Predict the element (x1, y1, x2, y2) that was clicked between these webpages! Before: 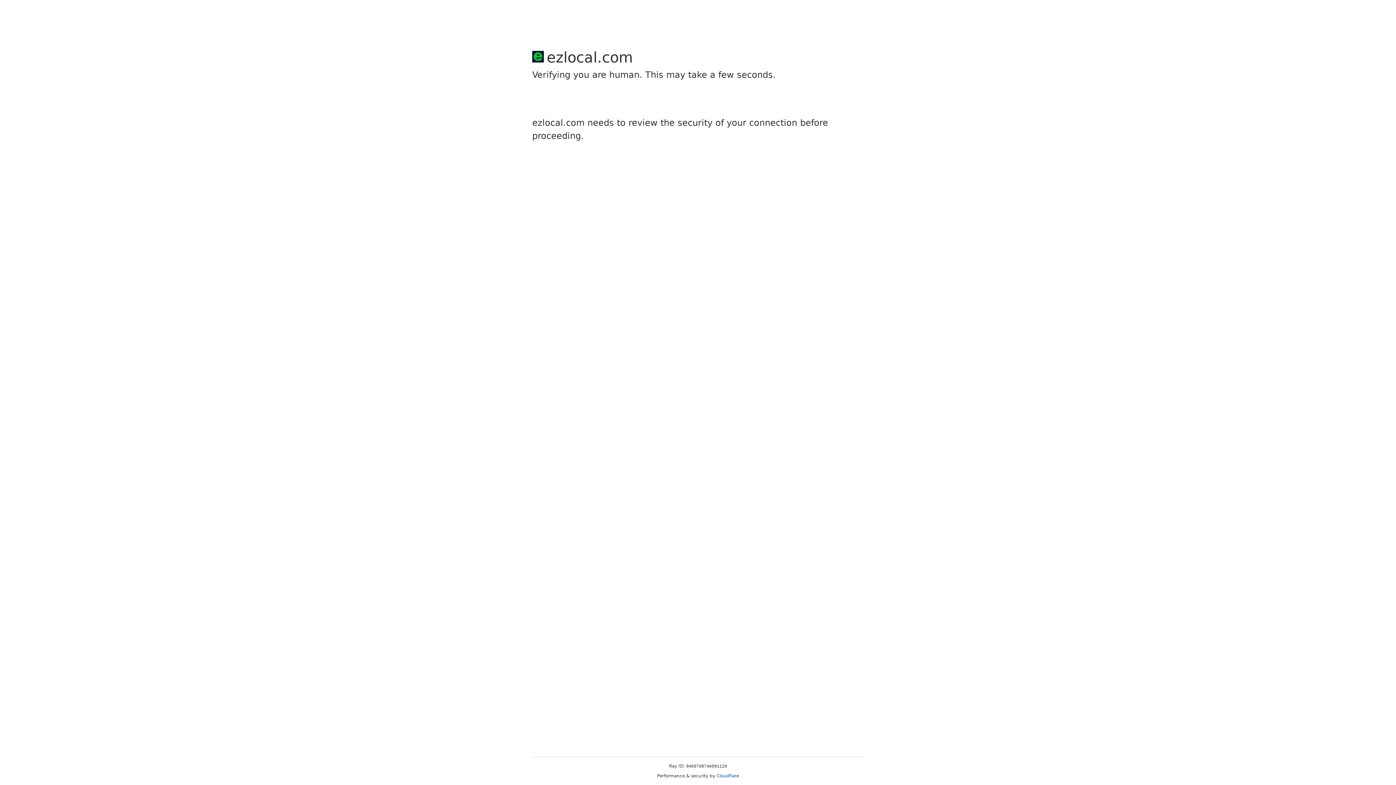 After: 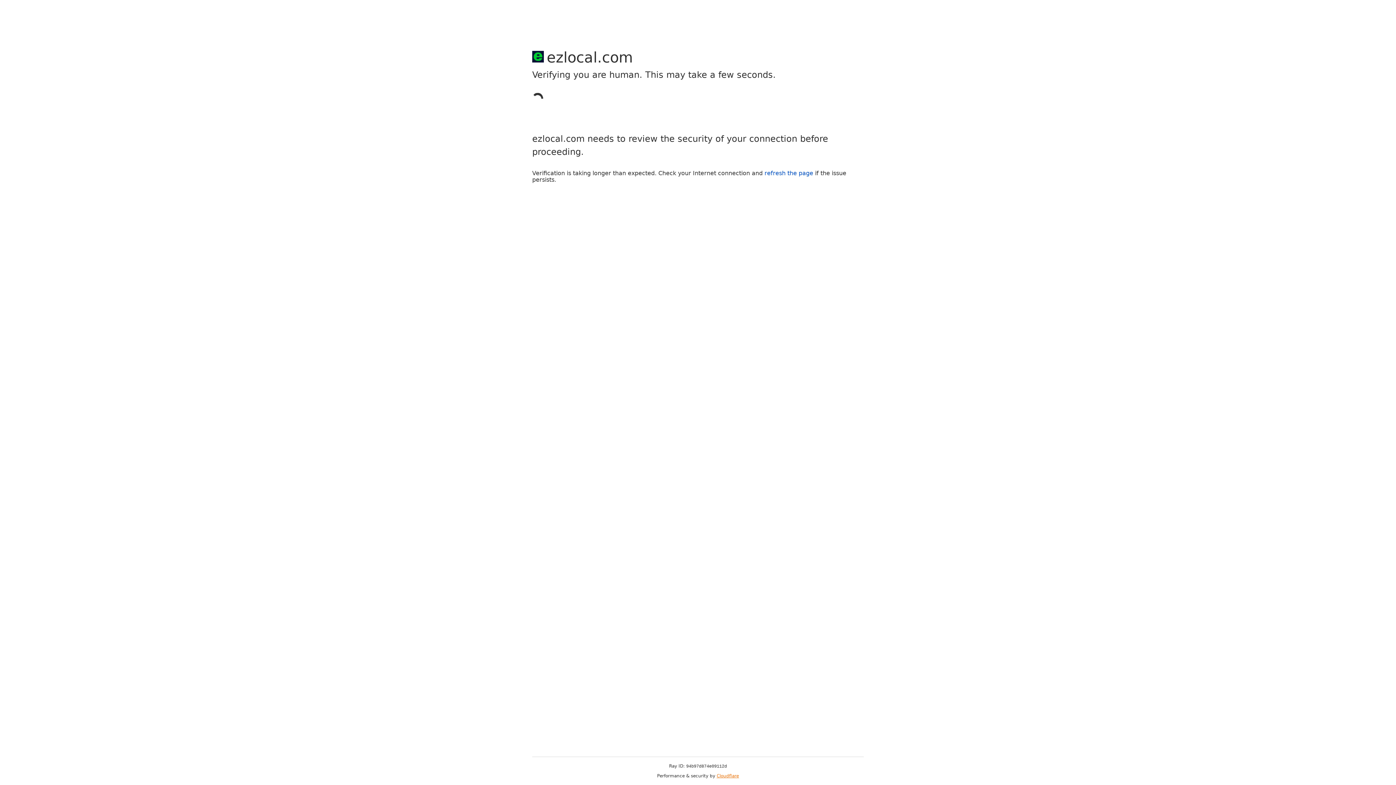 Action: label: Cloudflare bbox: (716, 773, 739, 778)